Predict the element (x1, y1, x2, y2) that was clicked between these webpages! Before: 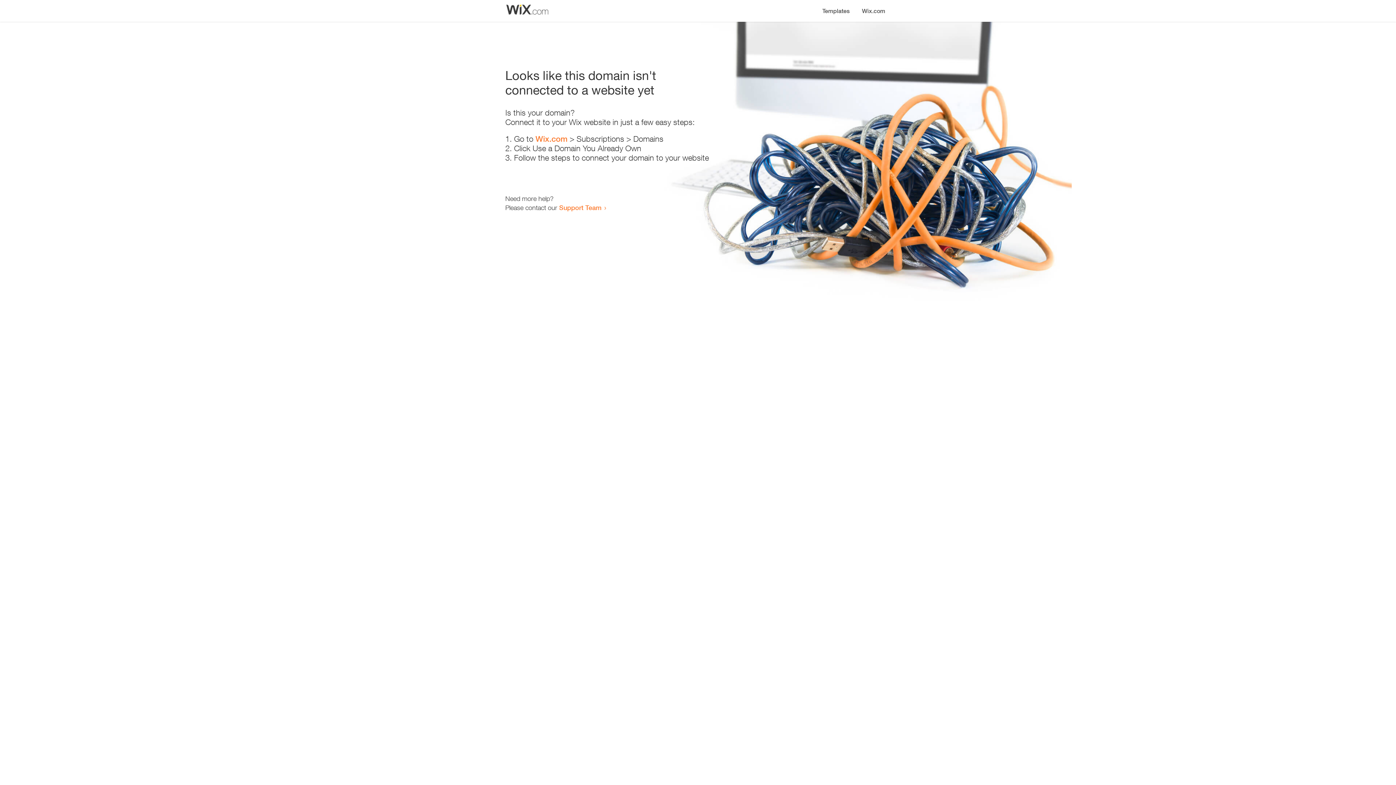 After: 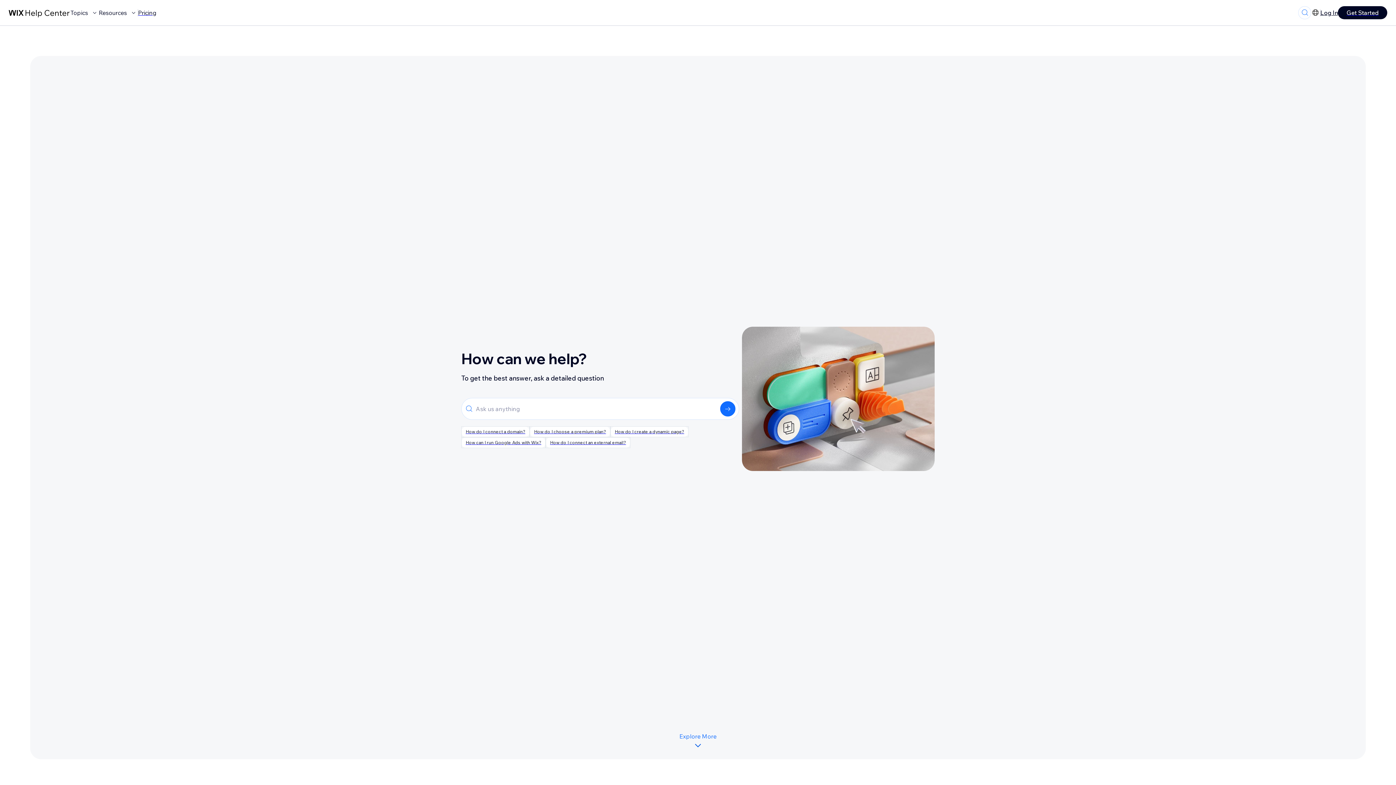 Action: label: Support Team bbox: (559, 203, 601, 211)